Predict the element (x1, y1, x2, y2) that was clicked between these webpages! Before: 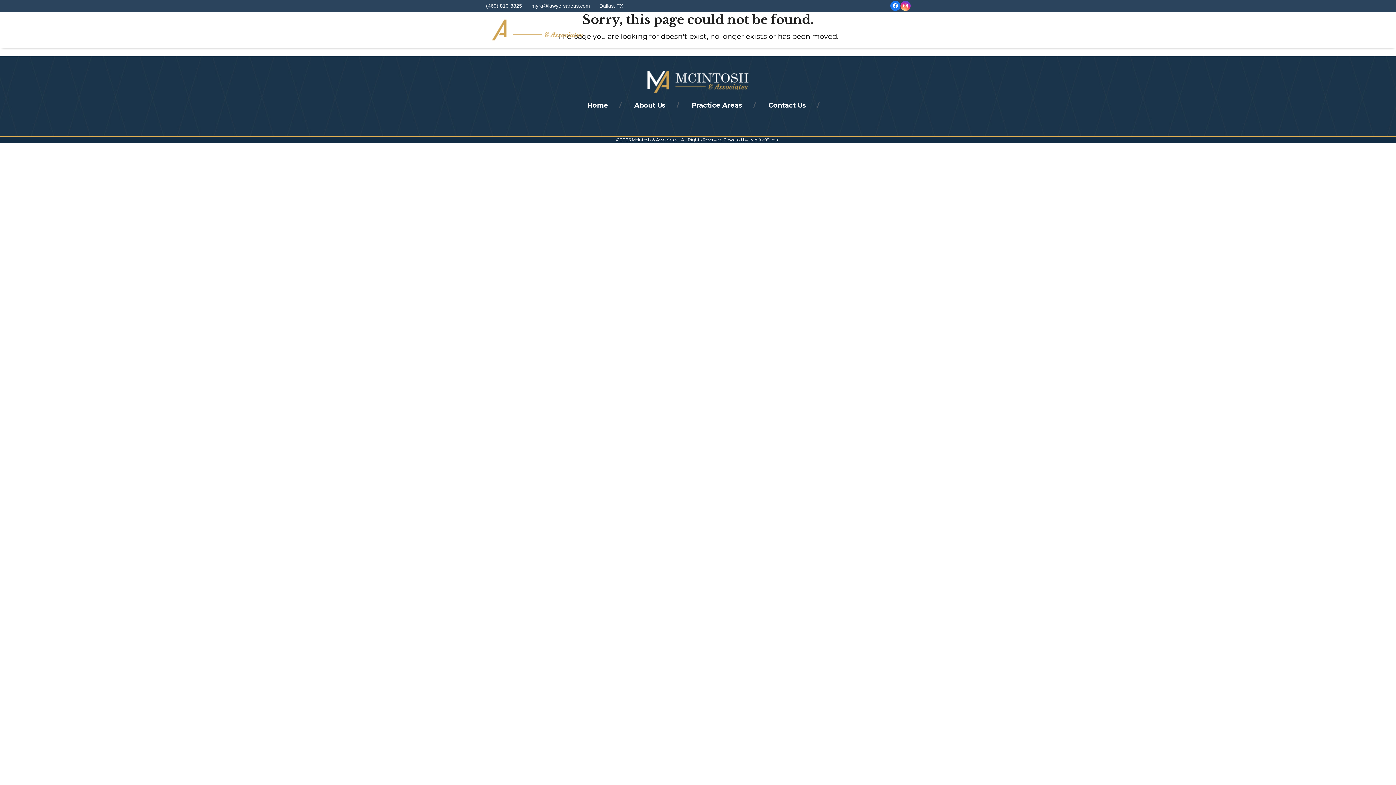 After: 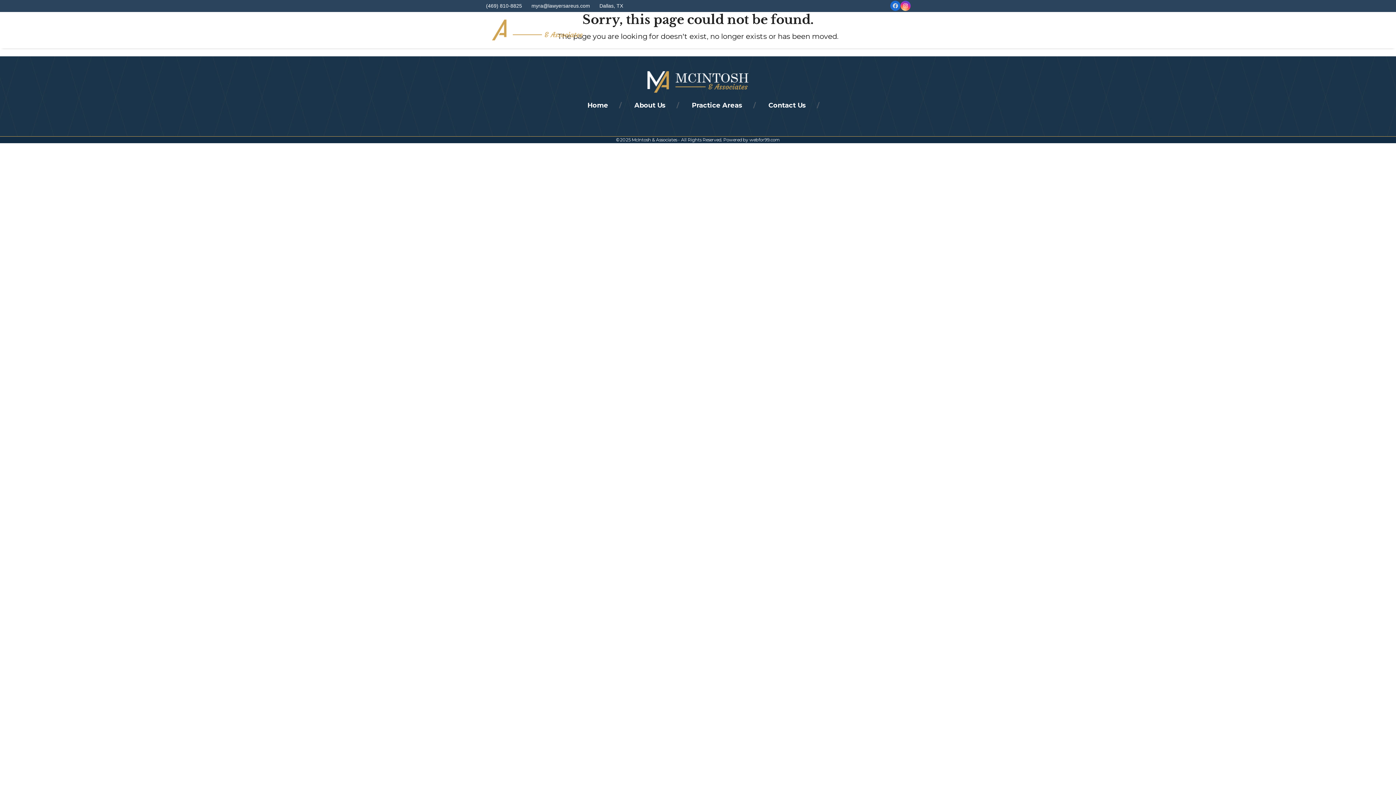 Action: label: Facebook bbox: (890, 0, 900, 10)